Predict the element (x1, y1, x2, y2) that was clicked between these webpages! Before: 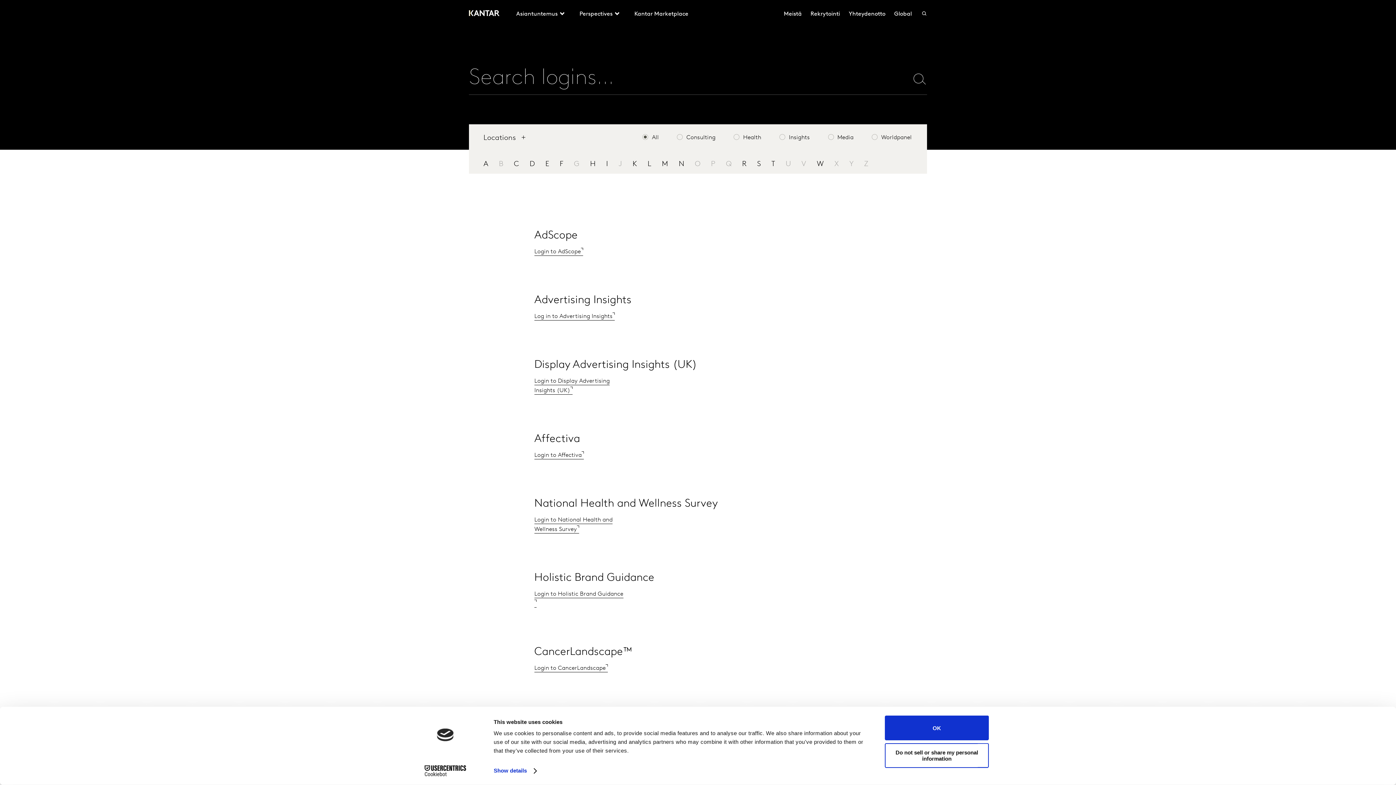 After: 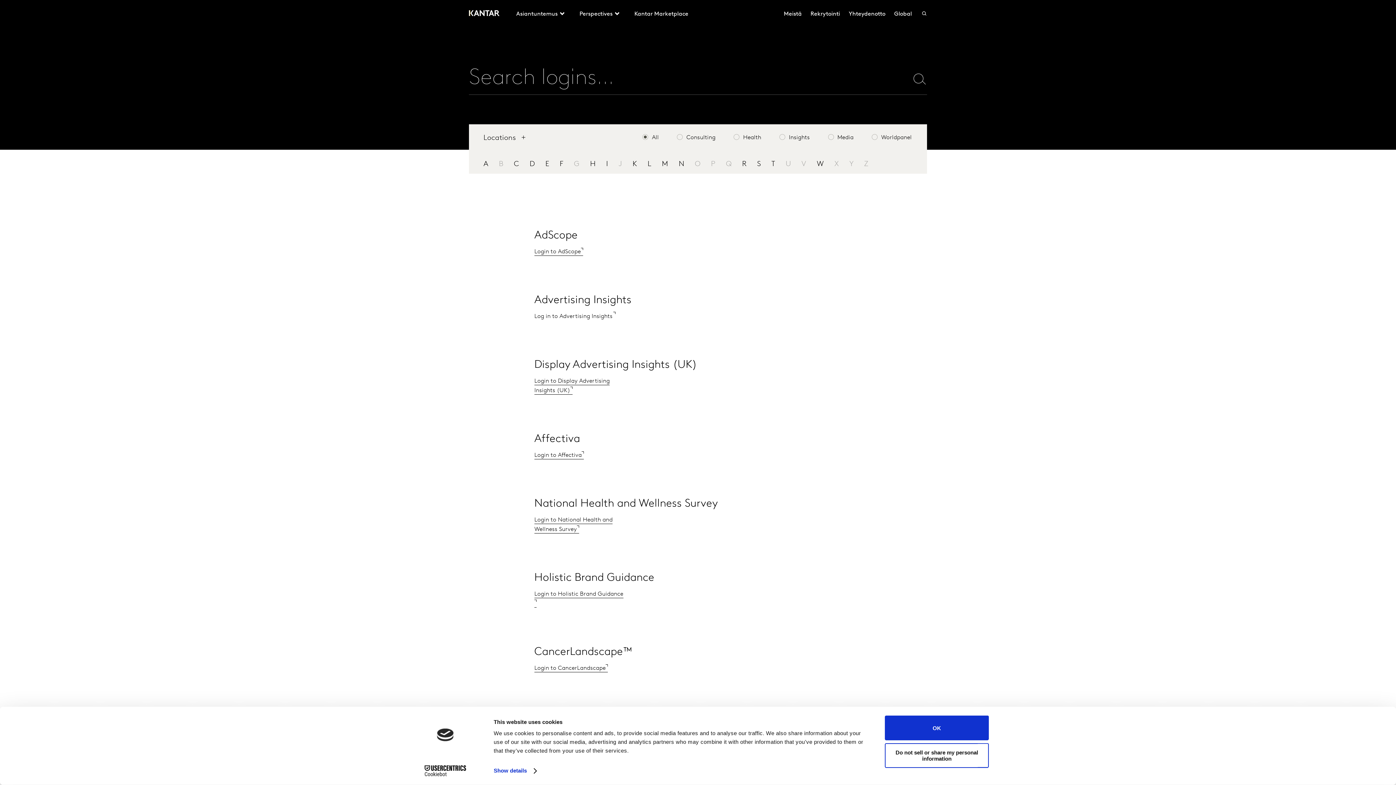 Action: label: Log in to Advertising Insights bbox: (534, 313, 614, 320)